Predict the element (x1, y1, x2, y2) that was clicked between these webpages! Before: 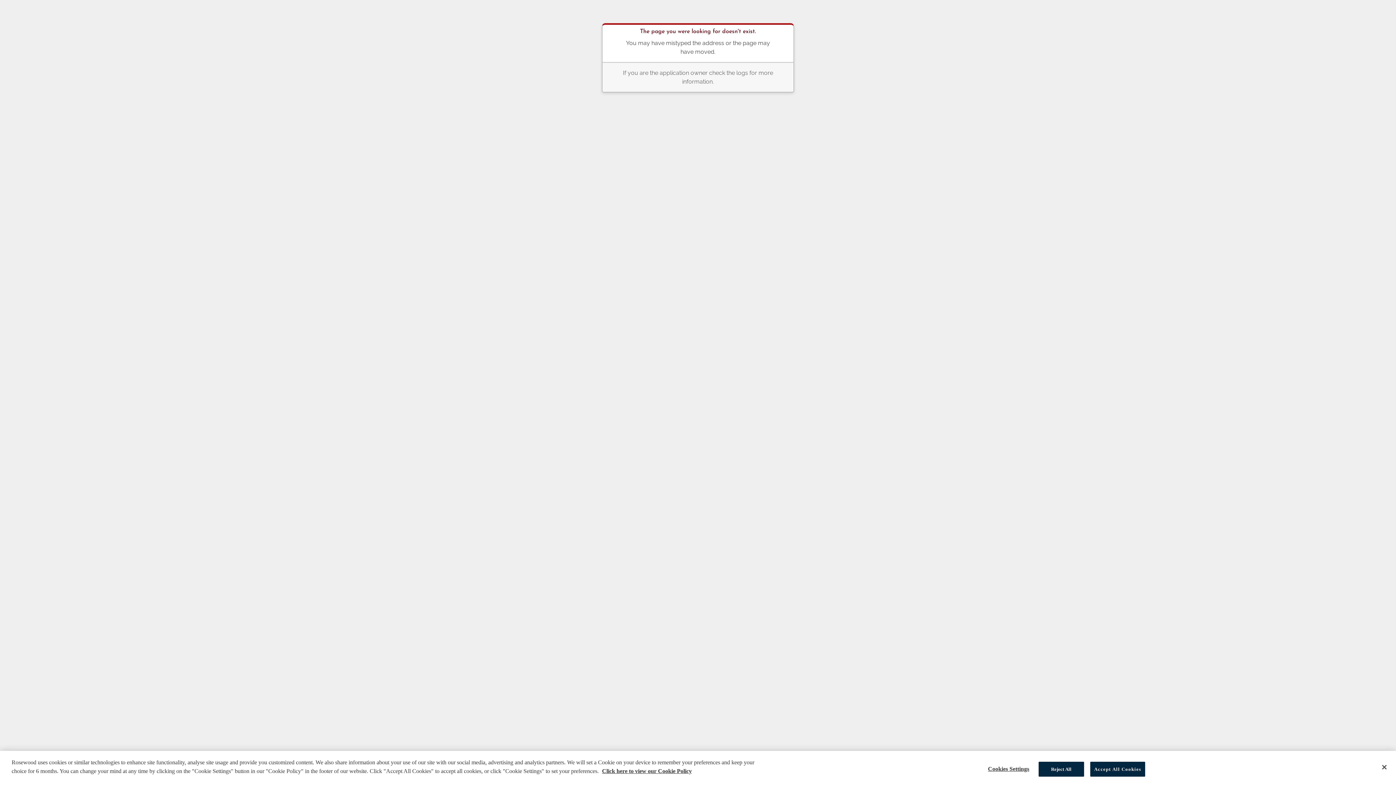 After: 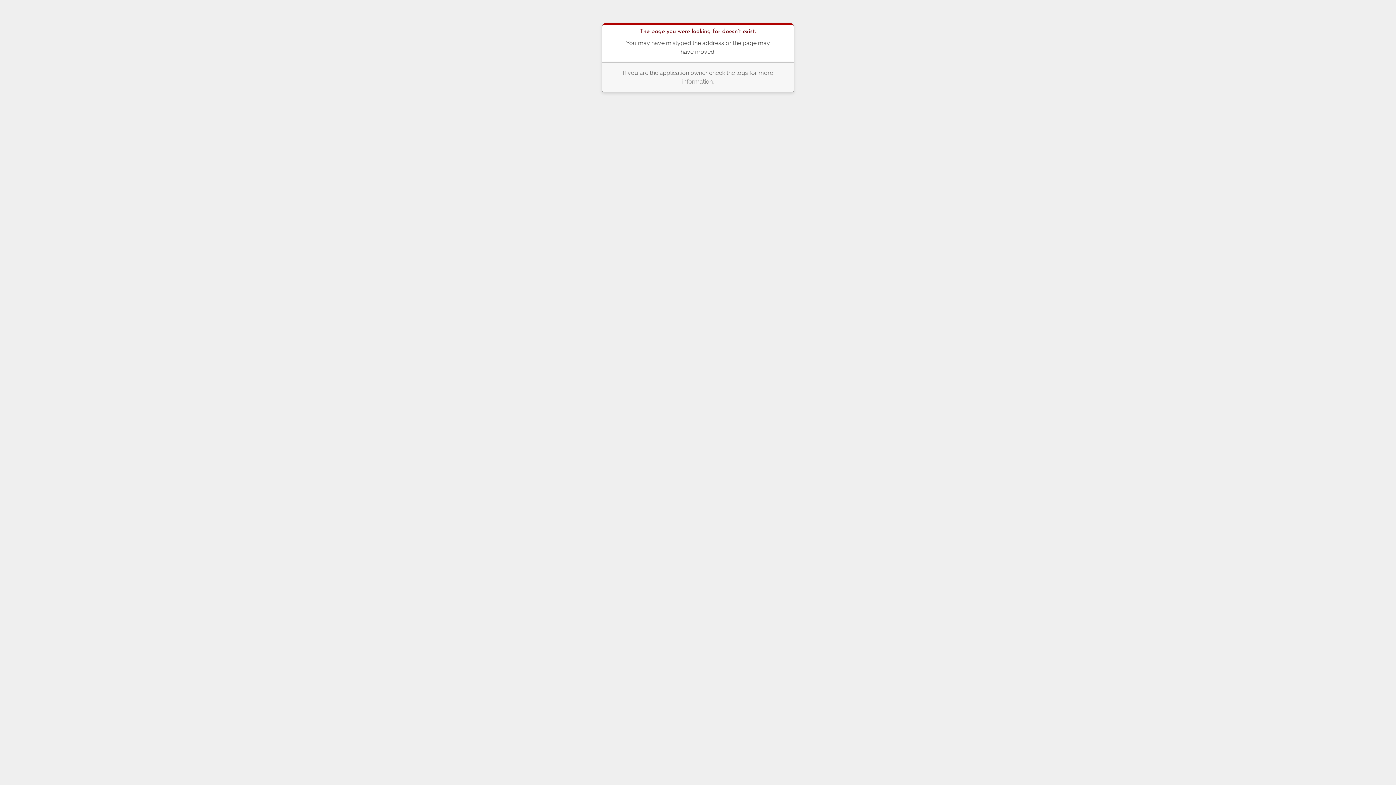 Action: bbox: (1090, 762, 1145, 777) label: Accept All Cookies